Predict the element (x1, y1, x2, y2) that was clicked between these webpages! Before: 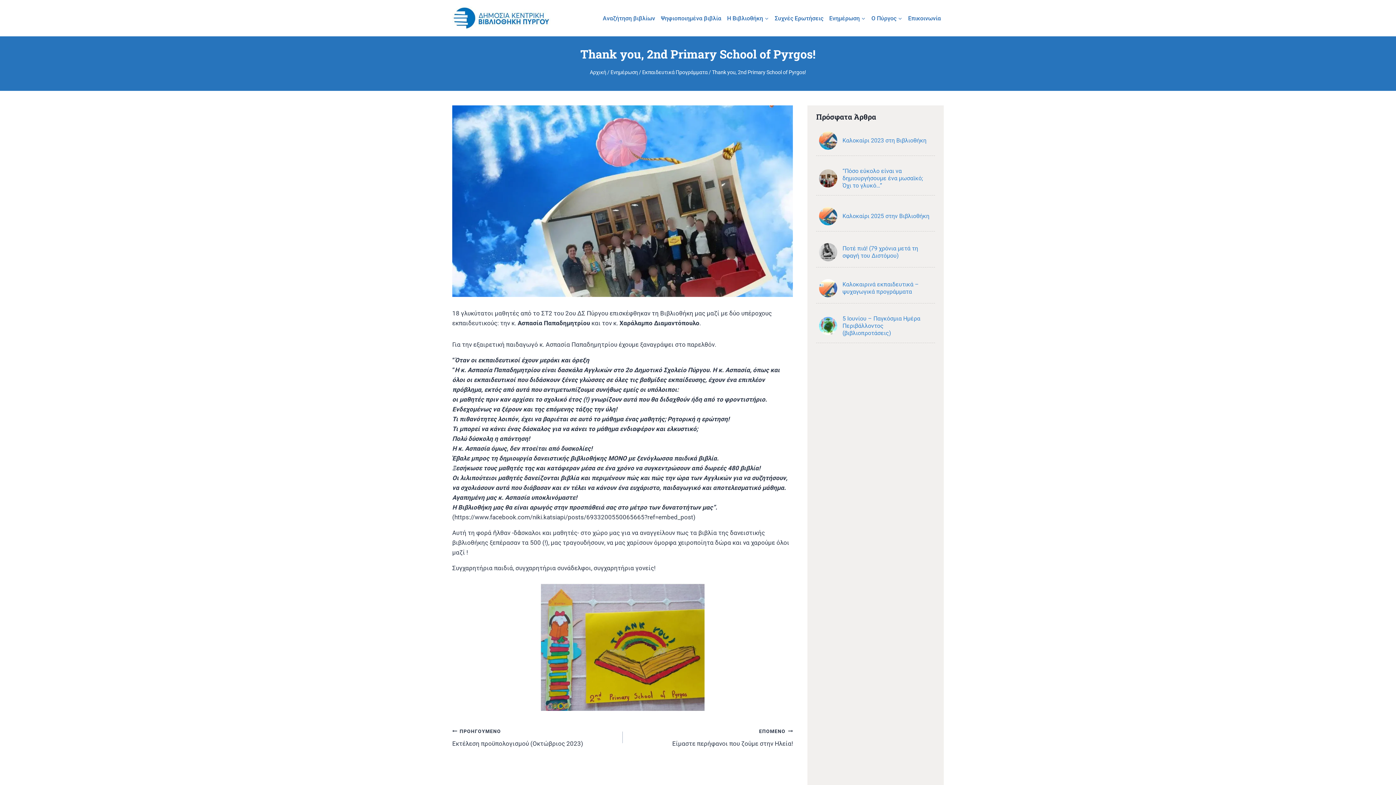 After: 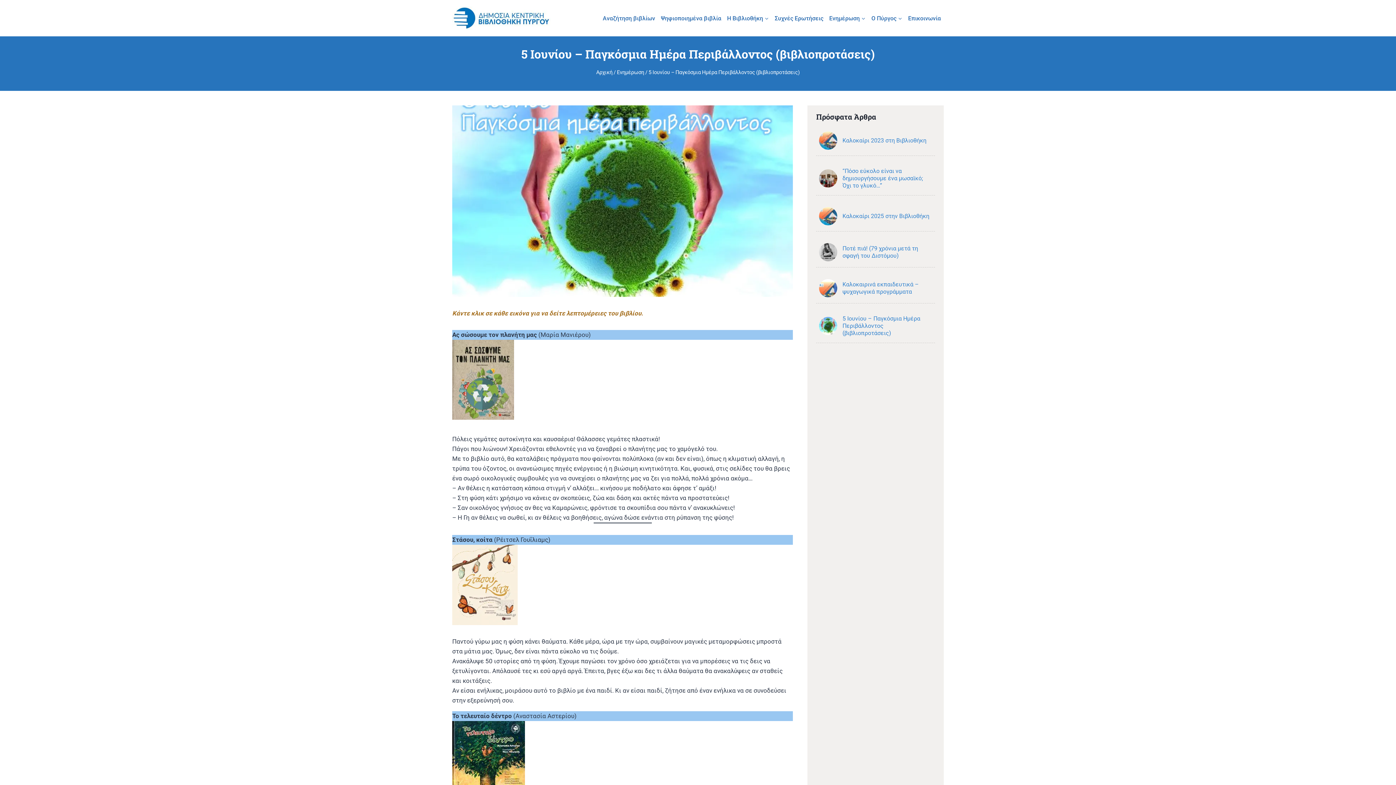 Action: bbox: (816, 309, 935, 343) label: 5 Ιουνίου – Παγκόσμια Ημέρα Περιβάλλοντος (βιβλιοπροτάσεις)